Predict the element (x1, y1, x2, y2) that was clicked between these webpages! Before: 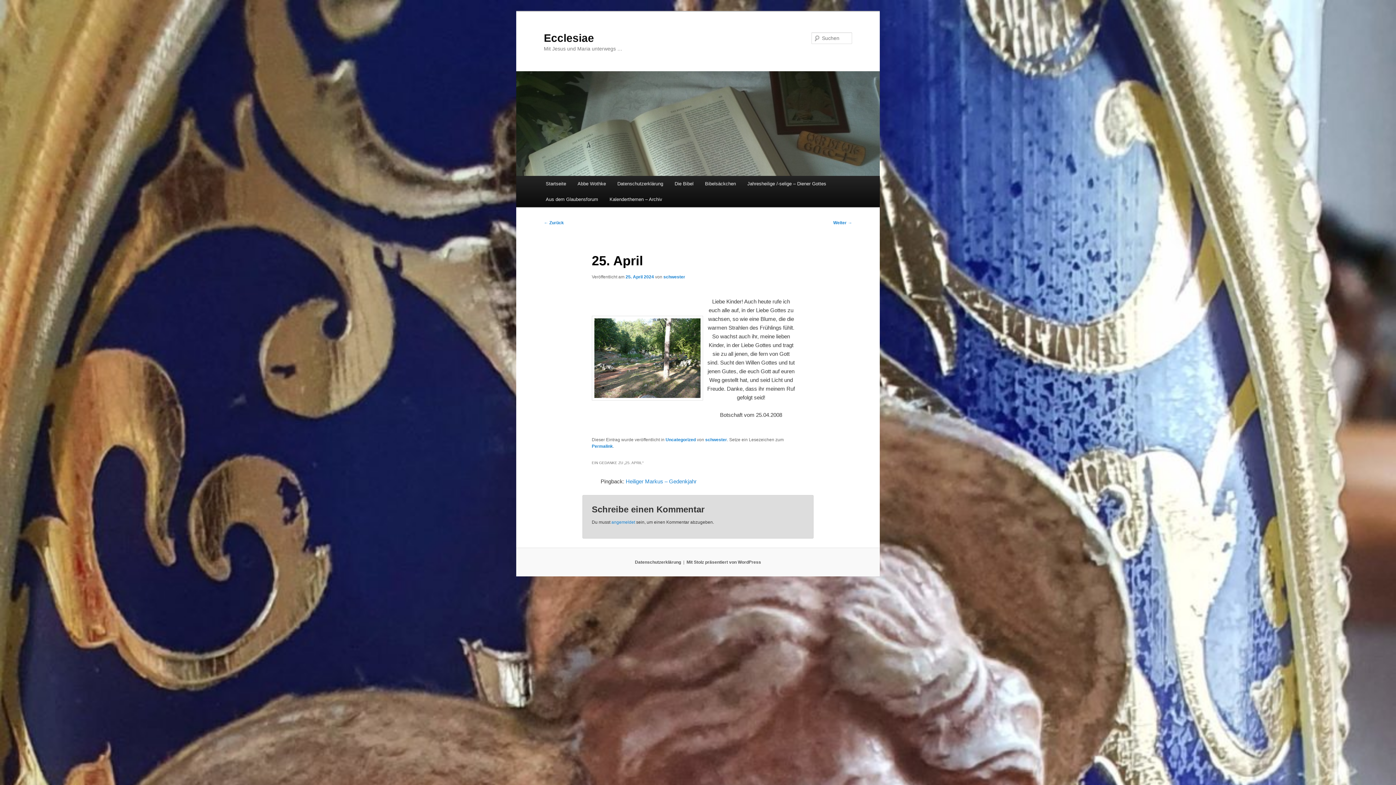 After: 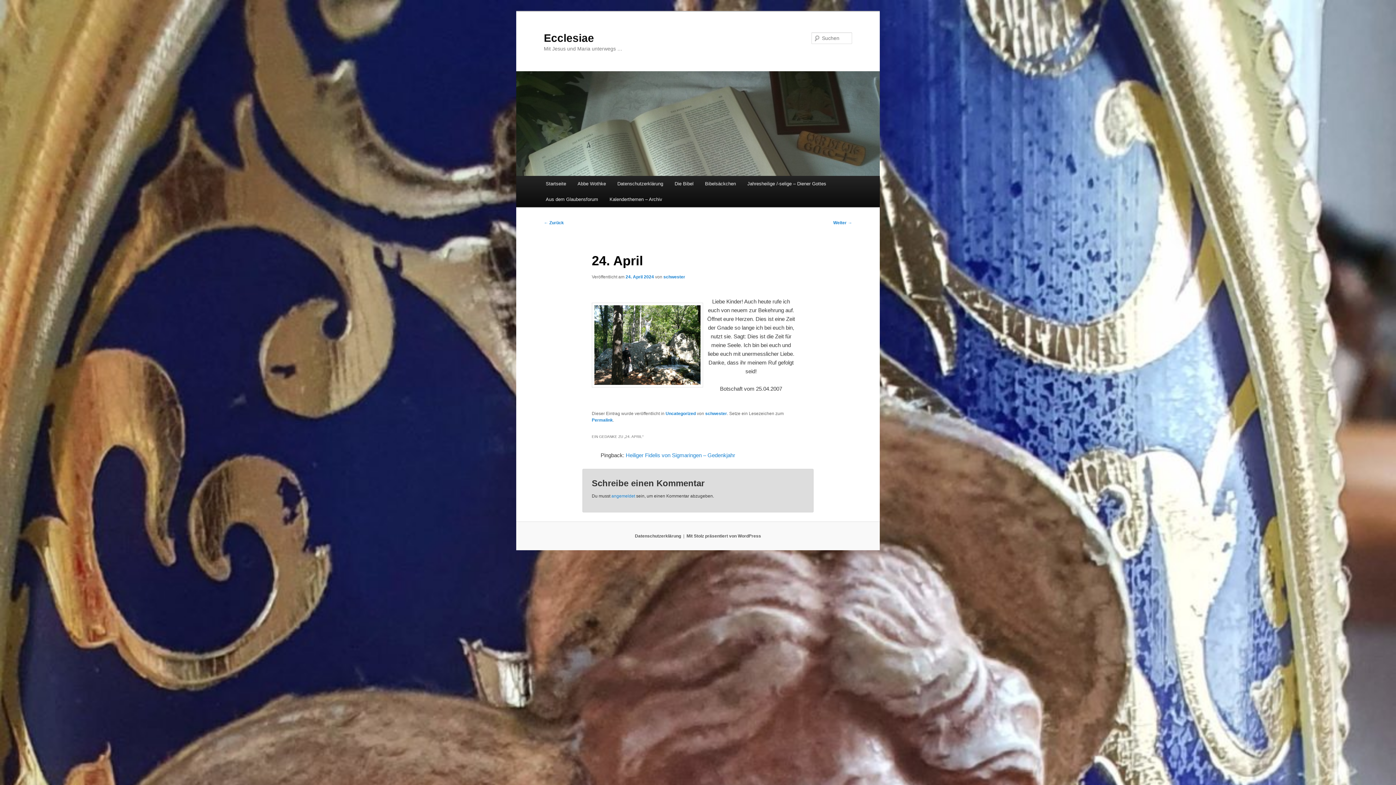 Action: bbox: (544, 220, 564, 225) label: ← Zurück